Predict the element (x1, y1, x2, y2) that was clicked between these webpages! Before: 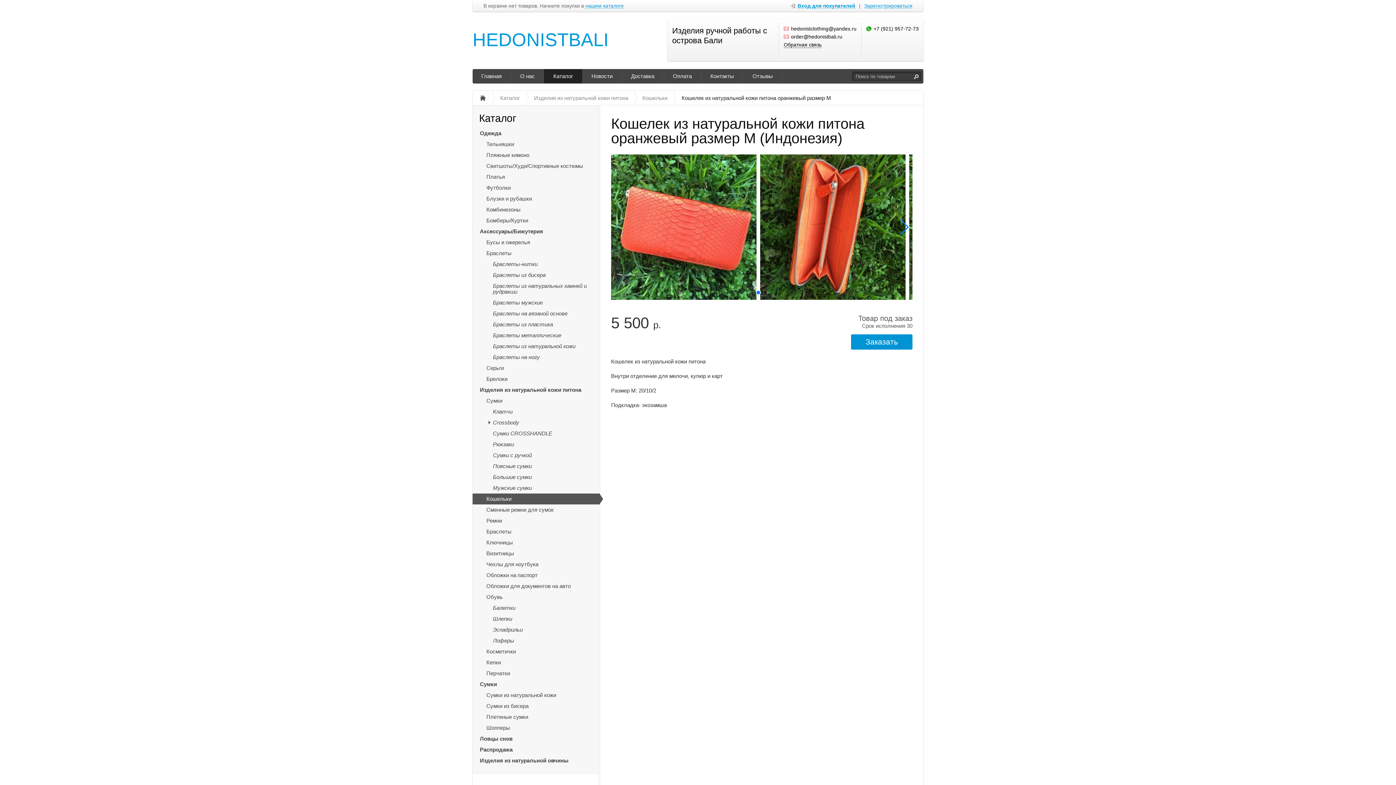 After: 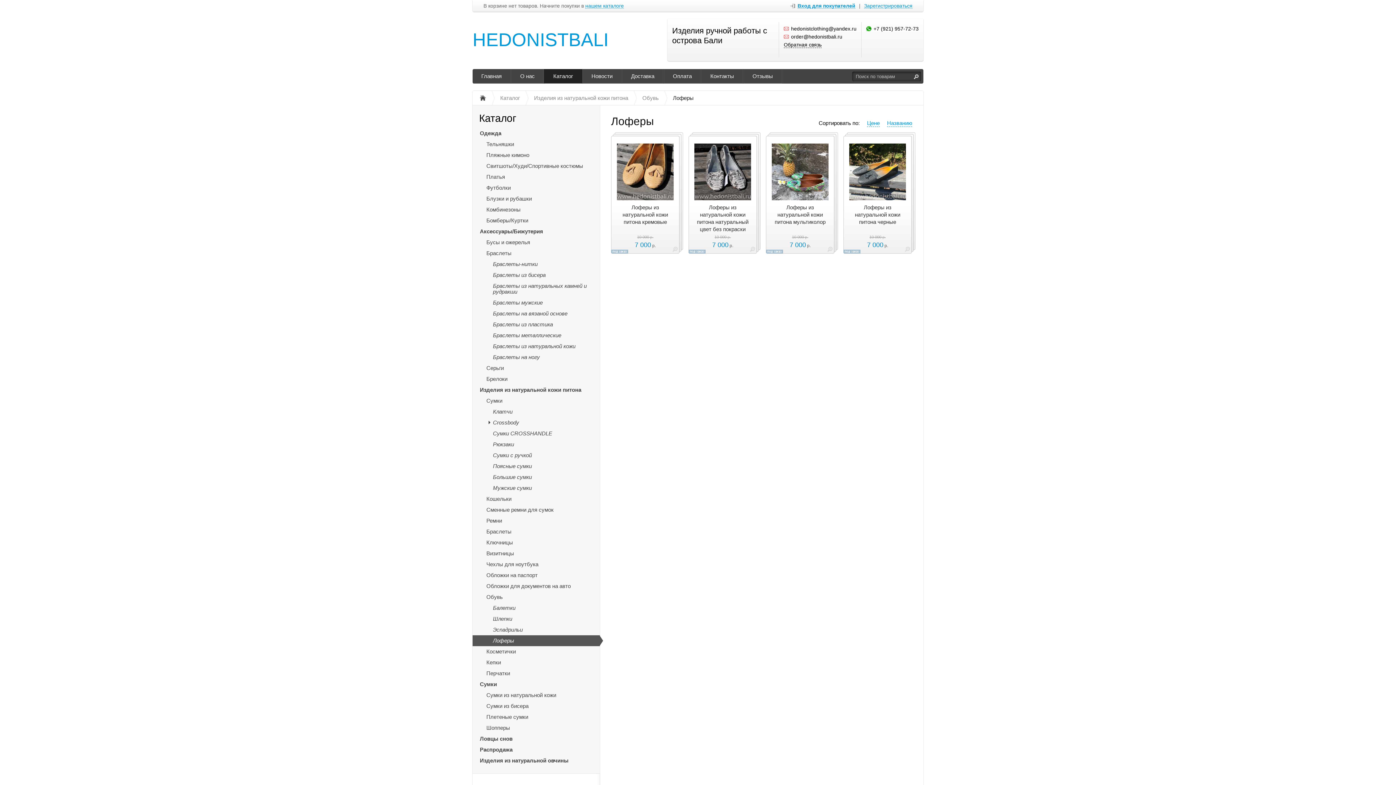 Action: label: Лоферы bbox: (472, 635, 600, 646)